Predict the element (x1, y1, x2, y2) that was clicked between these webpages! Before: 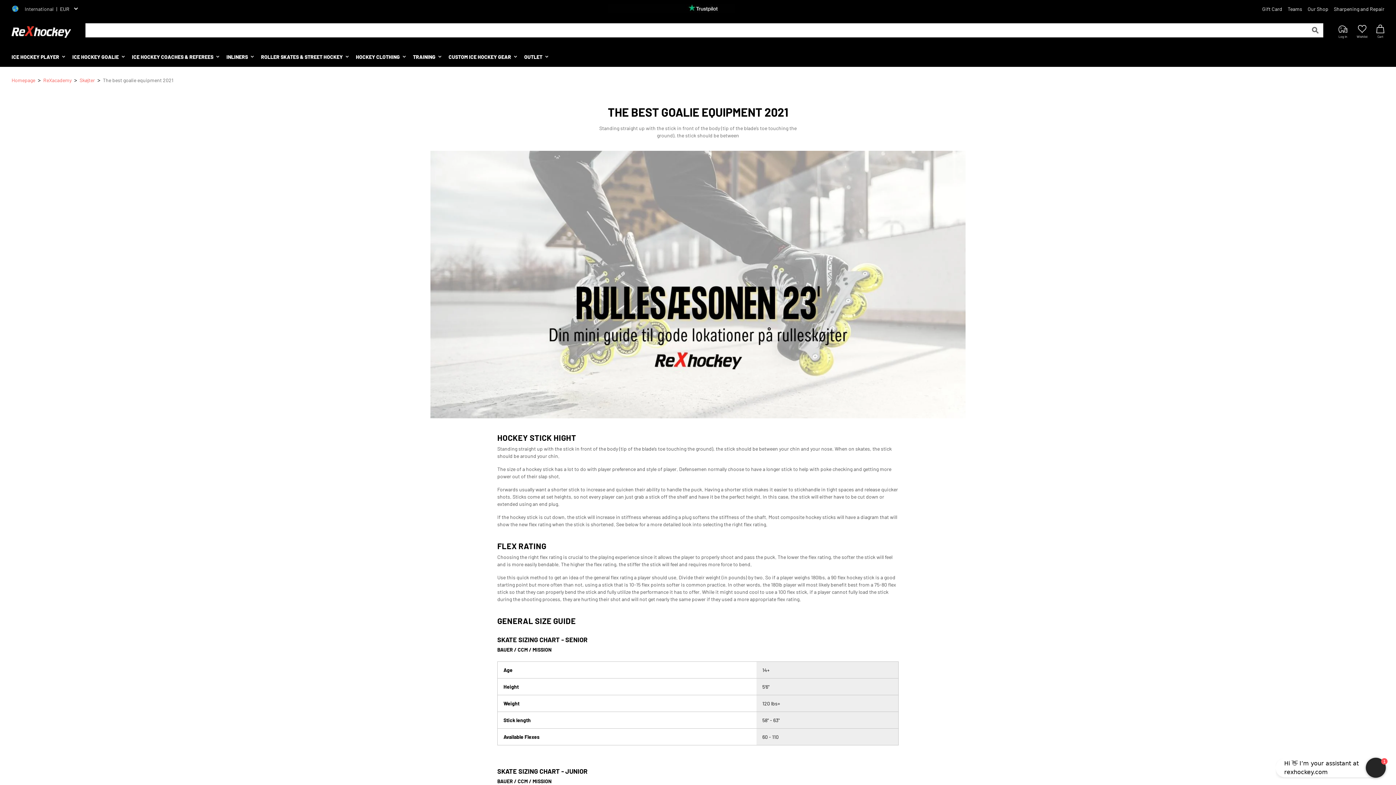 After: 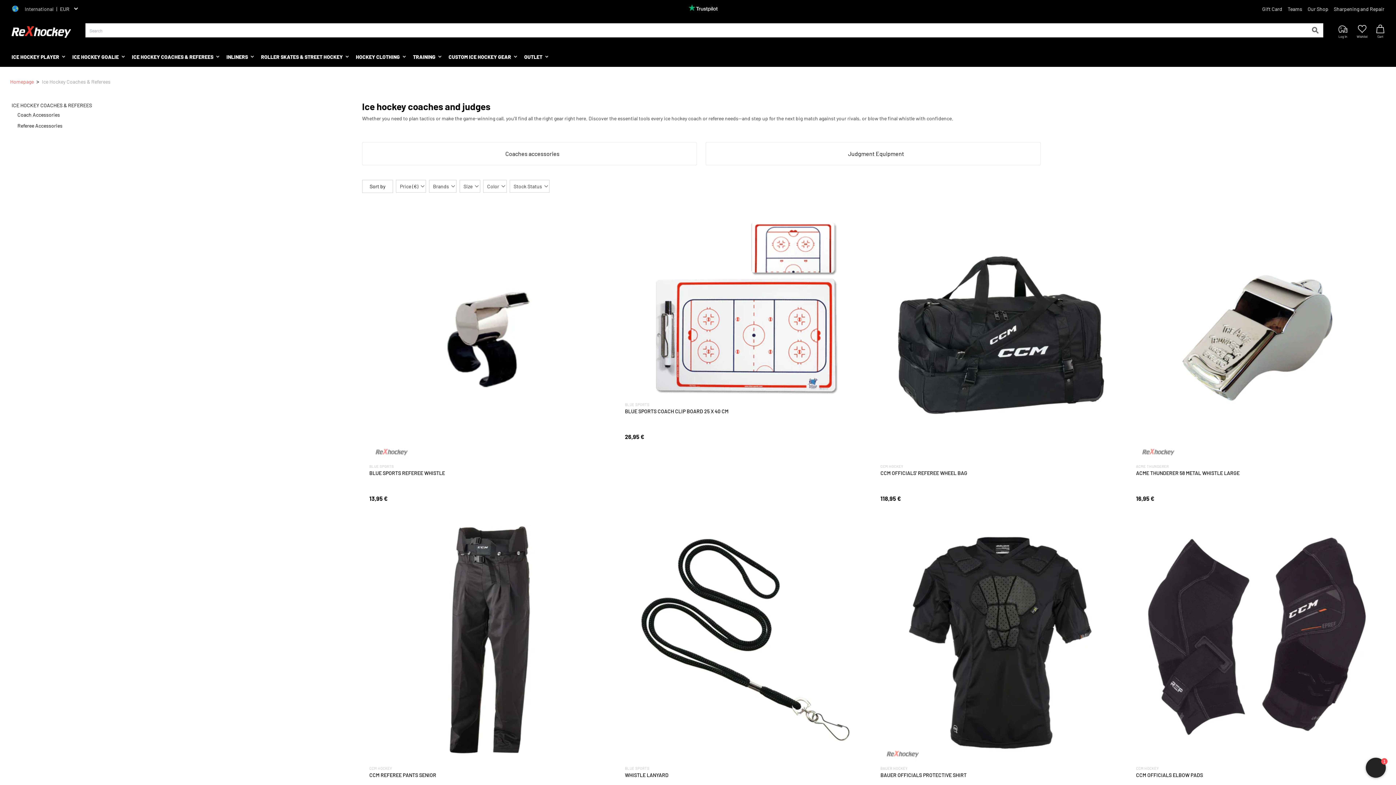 Action: bbox: (132, 53, 213, 59) label: ICE HOCKEY COACHES & REFEREES